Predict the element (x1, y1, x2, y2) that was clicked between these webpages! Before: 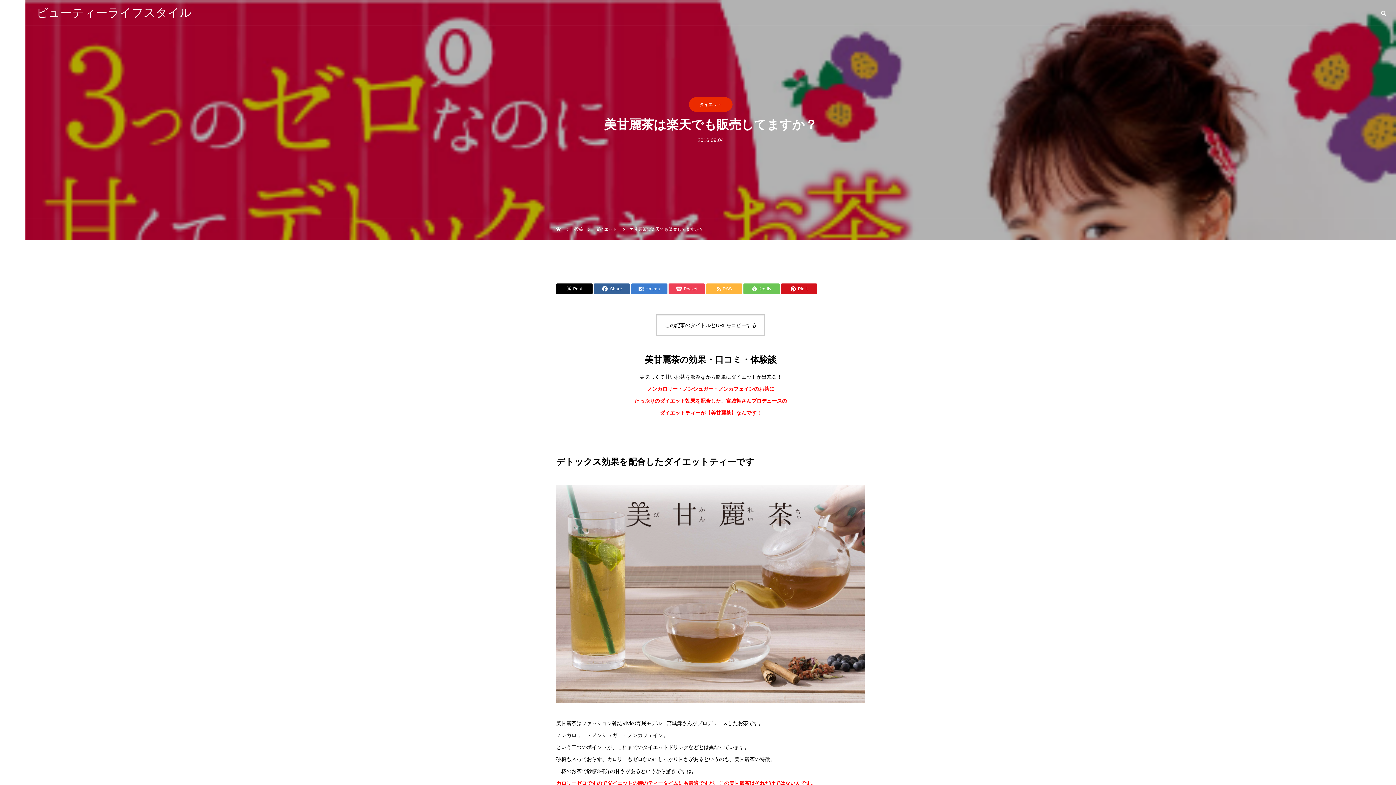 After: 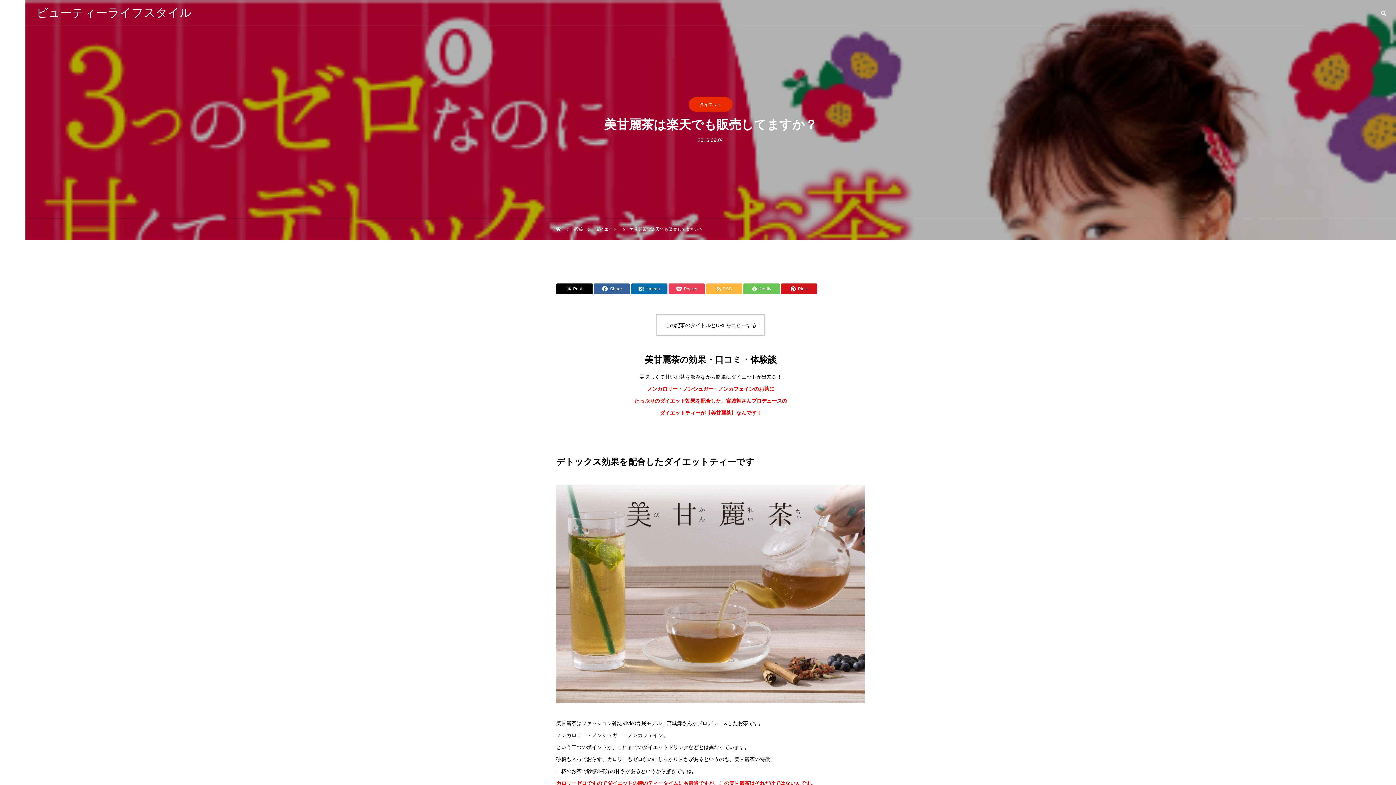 Action: label: Hatena bbox: (631, 283, 667, 294)